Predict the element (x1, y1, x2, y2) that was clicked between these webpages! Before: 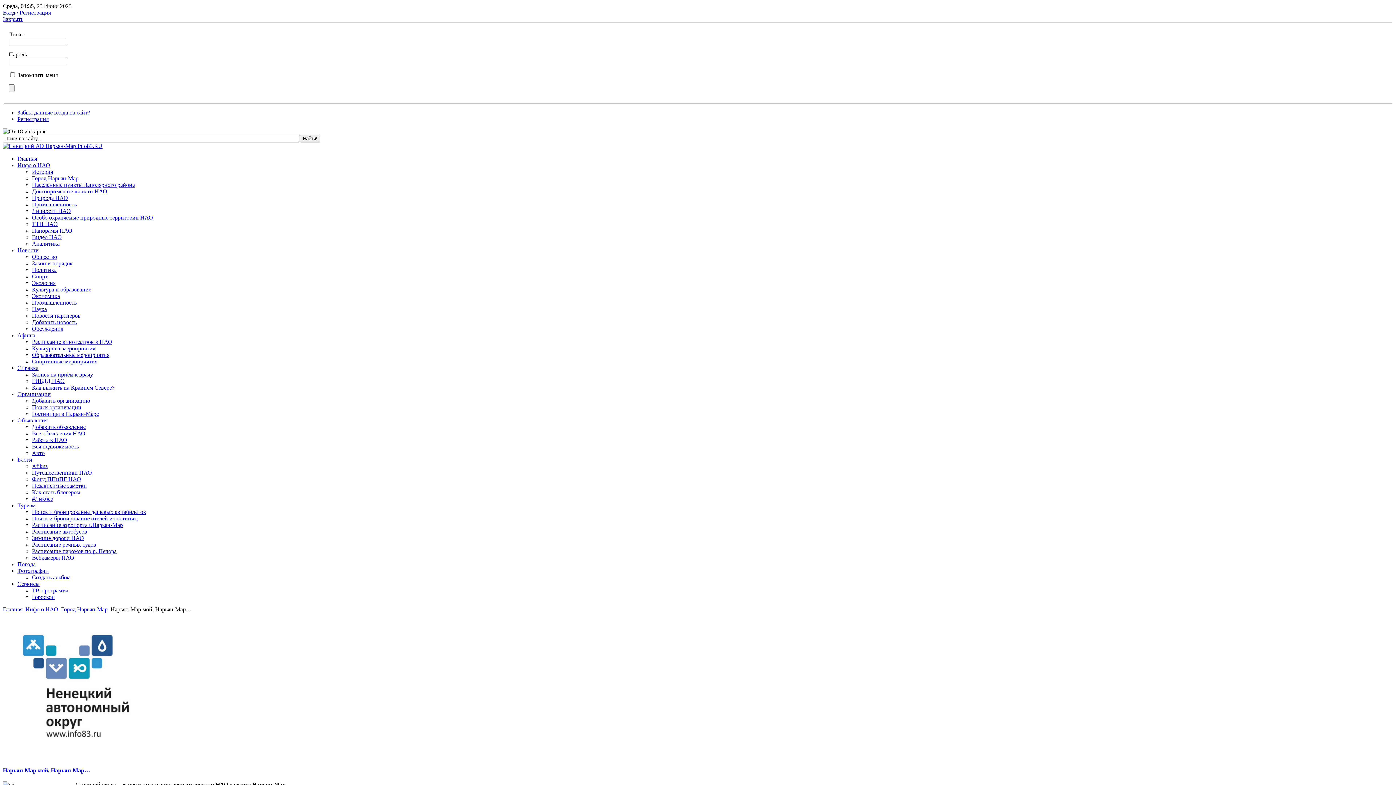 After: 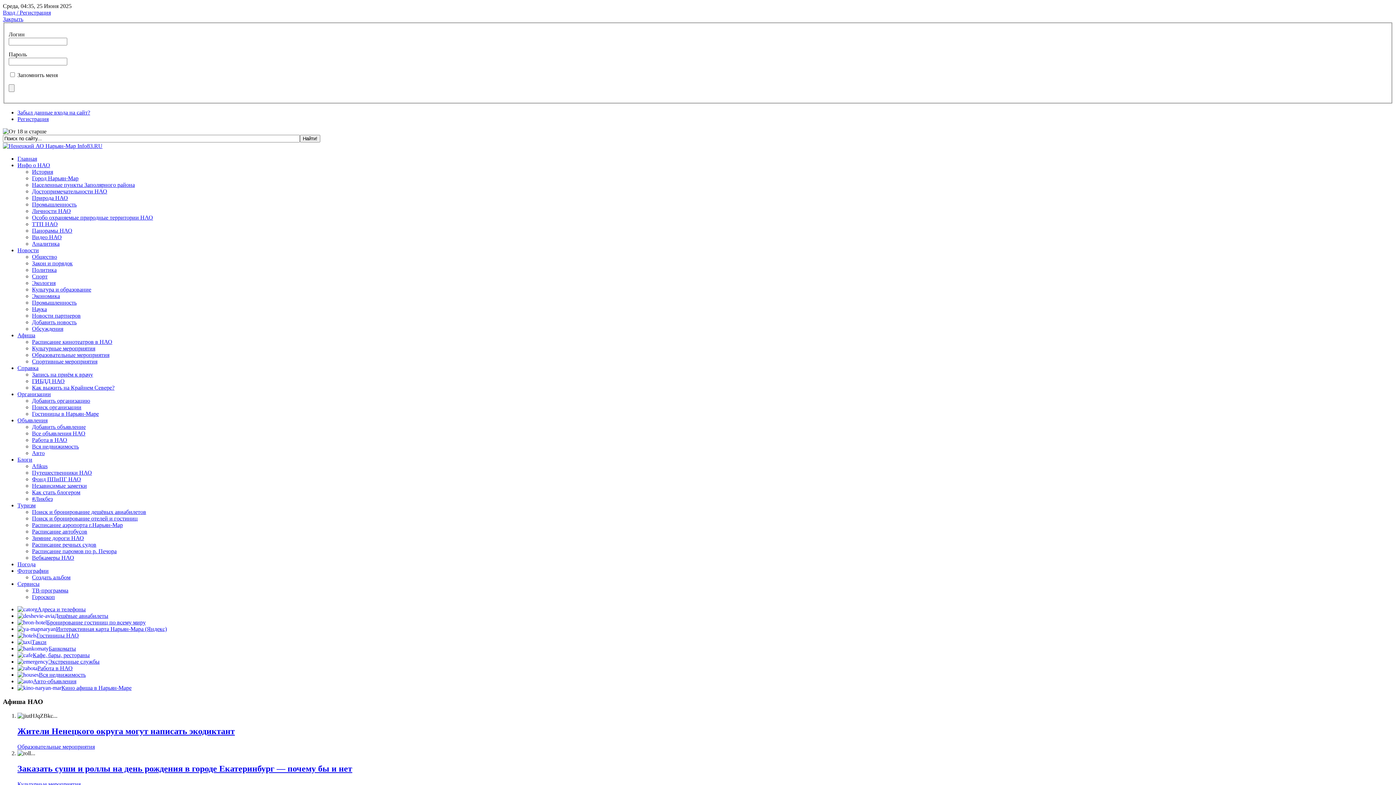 Action: label: Главная bbox: (2, 606, 22, 612)